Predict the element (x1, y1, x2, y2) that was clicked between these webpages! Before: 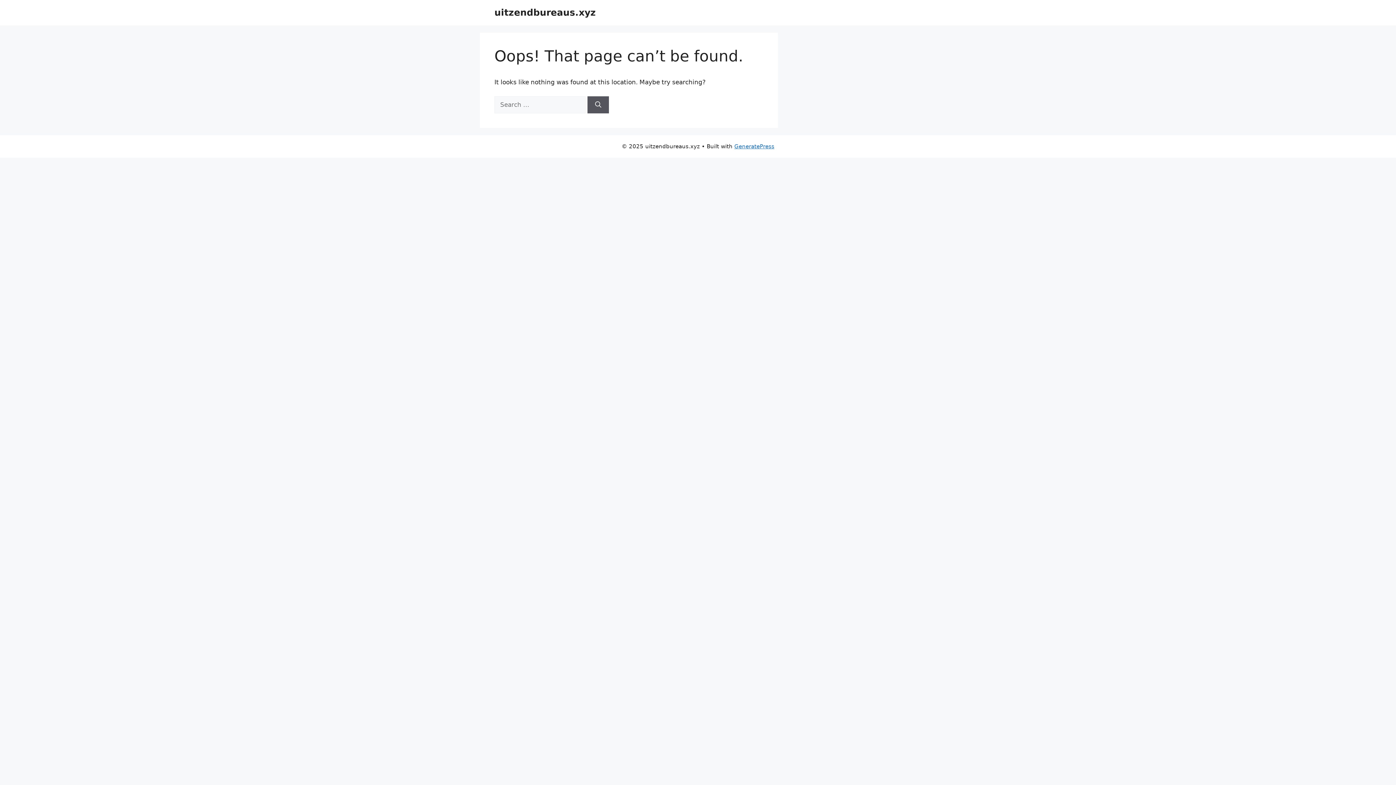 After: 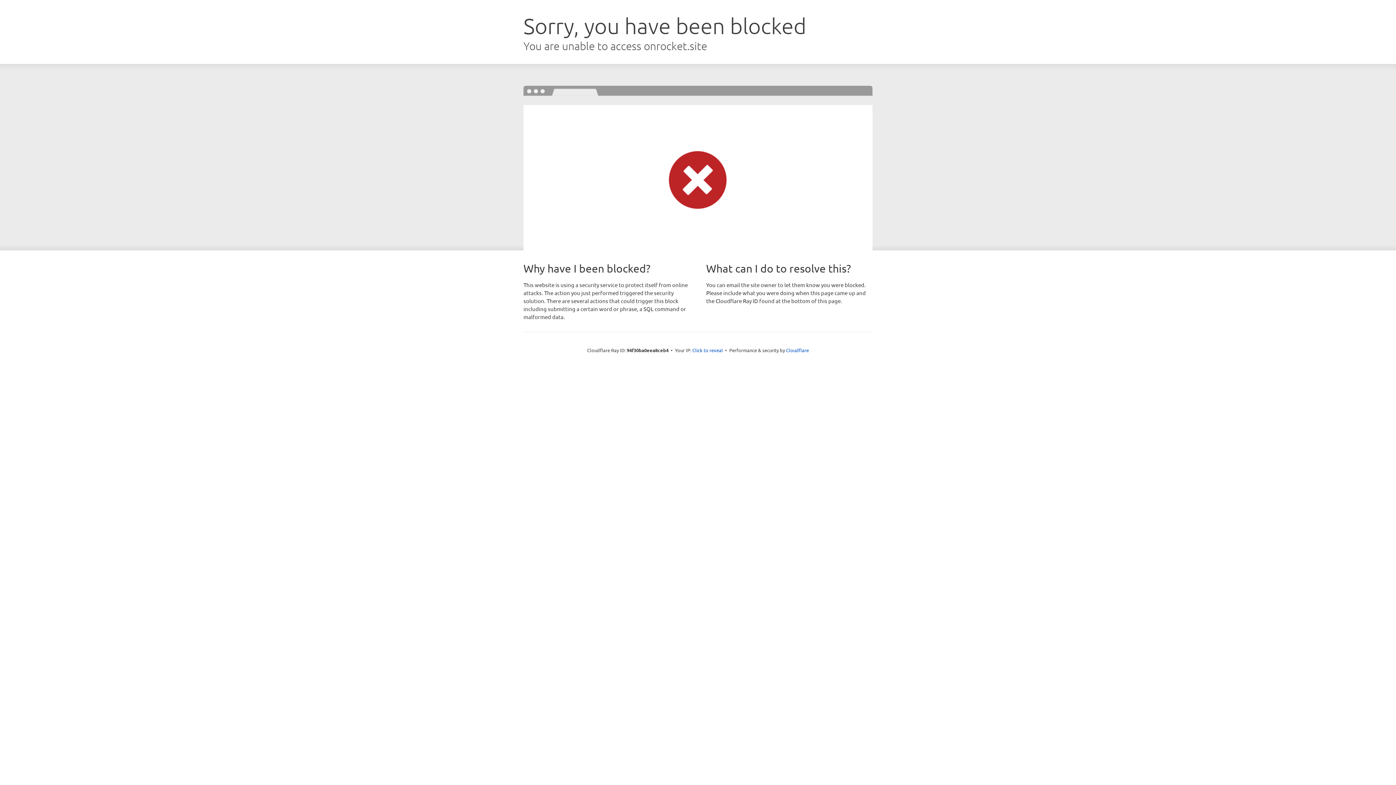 Action: bbox: (734, 143, 774, 149) label: GeneratePress